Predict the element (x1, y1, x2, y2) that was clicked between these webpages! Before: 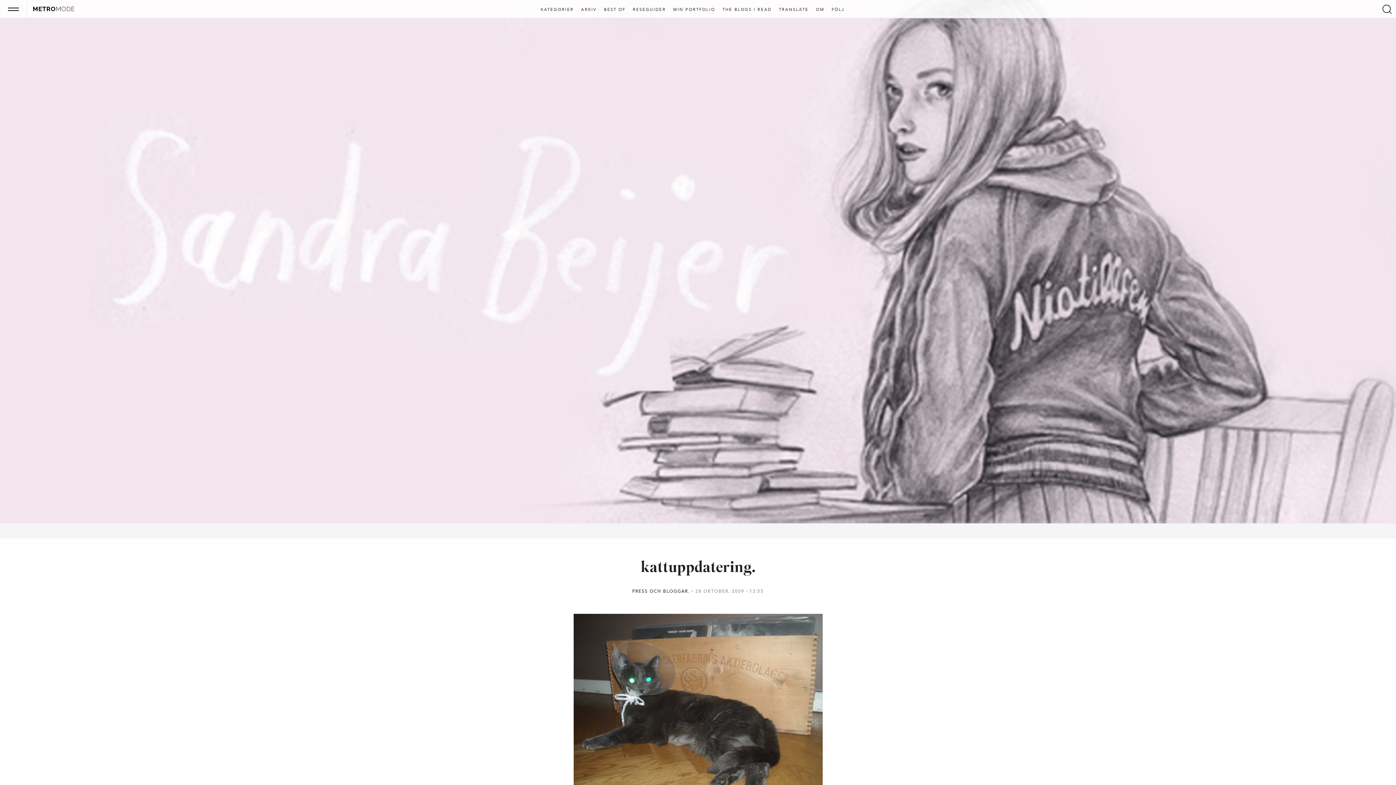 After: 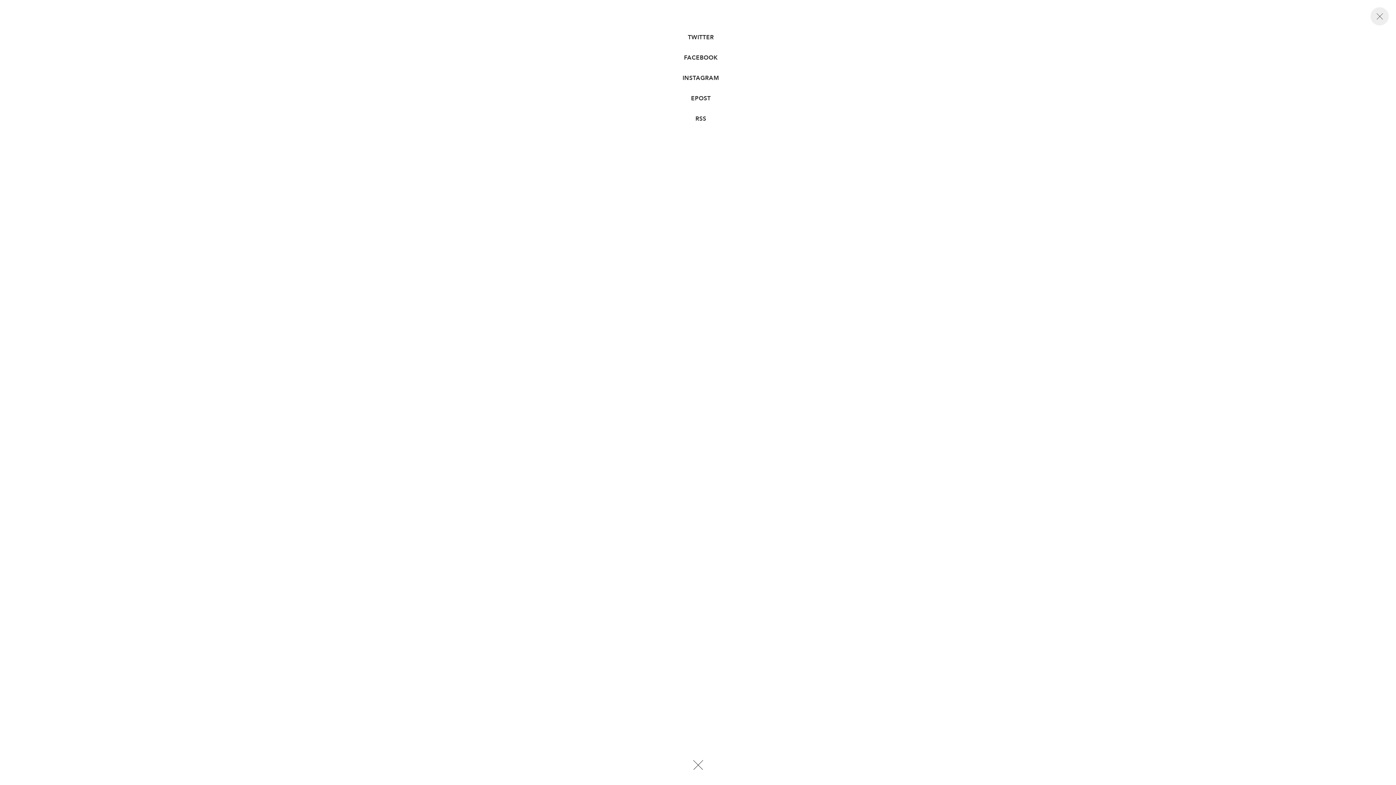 Action: label: FÖLJ bbox: (829, 7, 847, 12)